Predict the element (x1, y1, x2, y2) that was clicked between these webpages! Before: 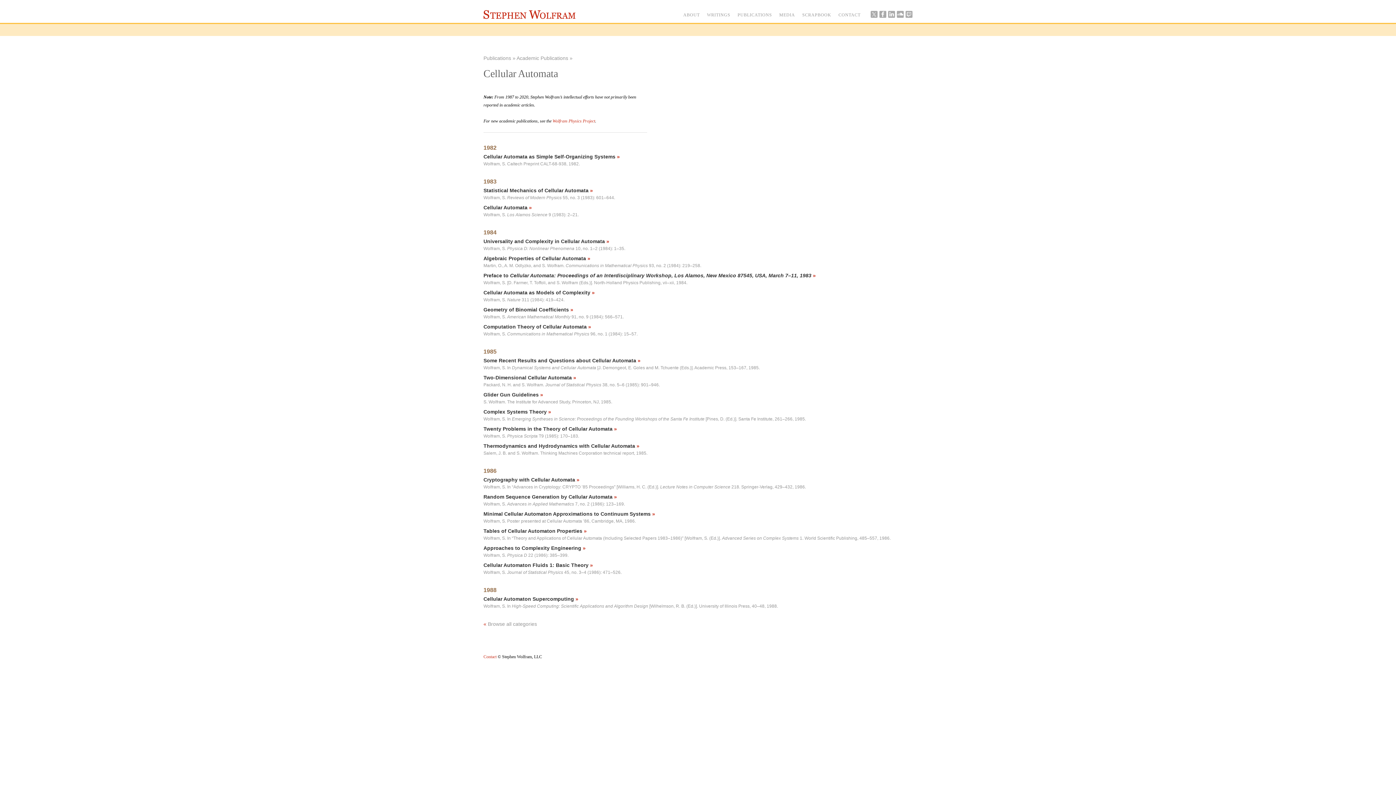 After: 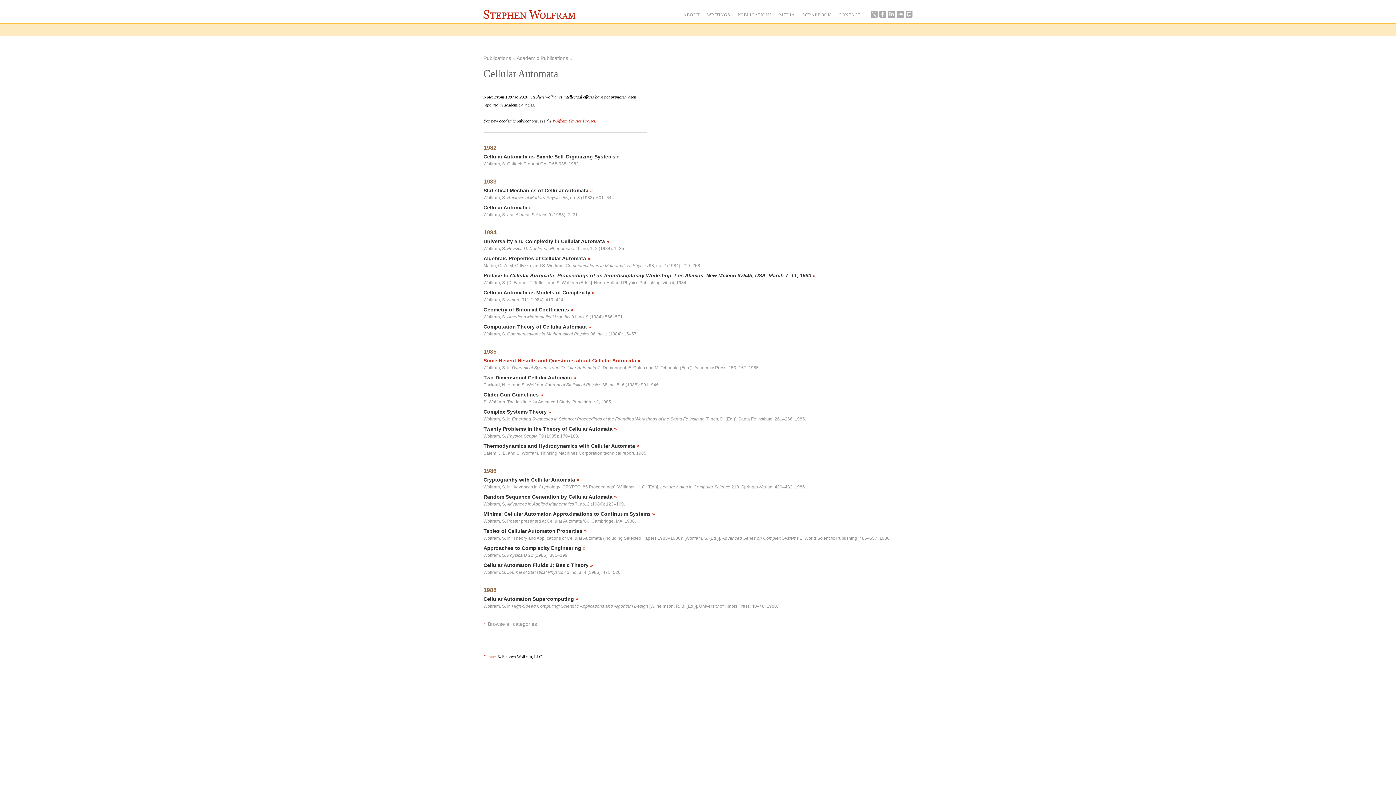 Action: bbox: (483, 357, 890, 370) label: Some Recent Results and Questions about Cellular Automata »
Wolfram, S. In Dynamical Systems and Cellular Automata [J. Demongeot, E. Goles and M. Tchuente (Eds.)]. Academic Press, 153–167, 1985.